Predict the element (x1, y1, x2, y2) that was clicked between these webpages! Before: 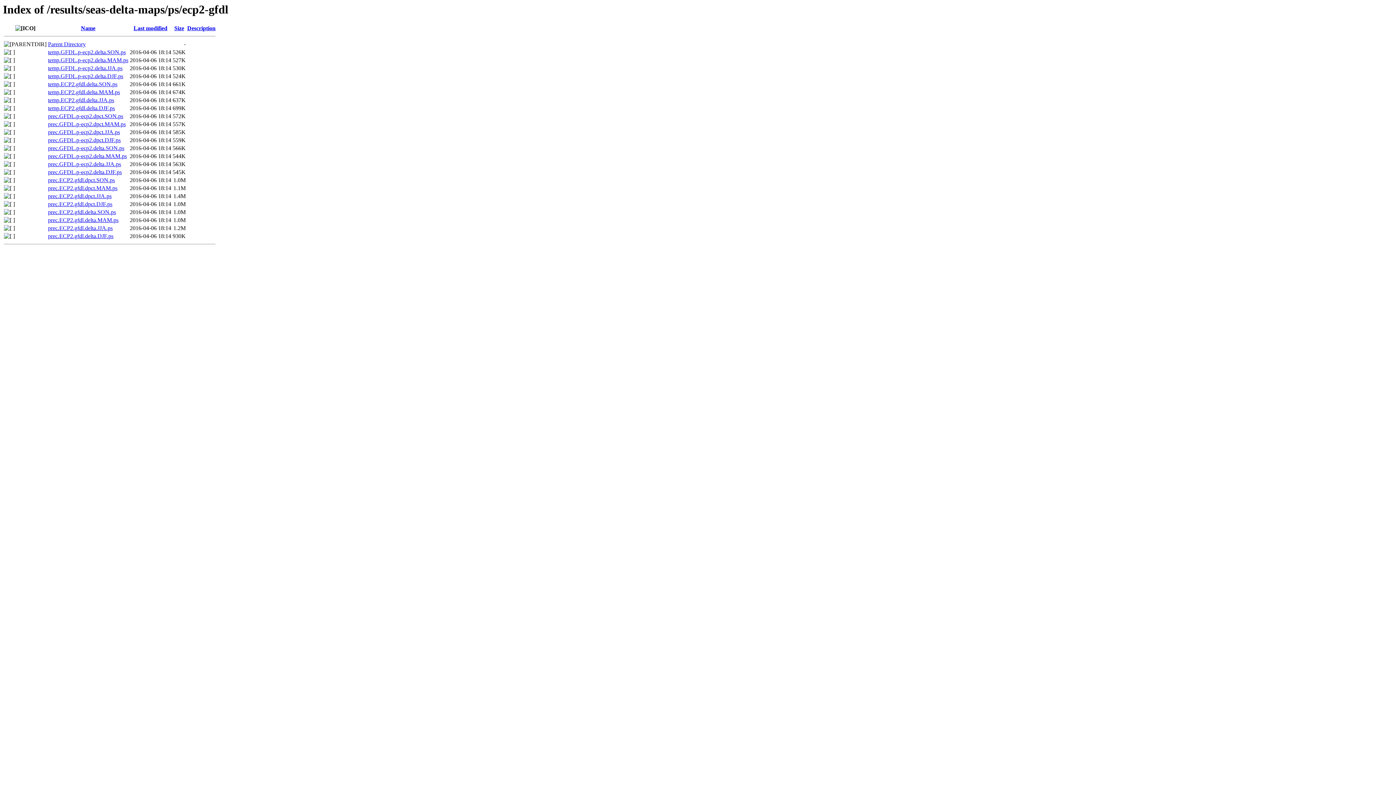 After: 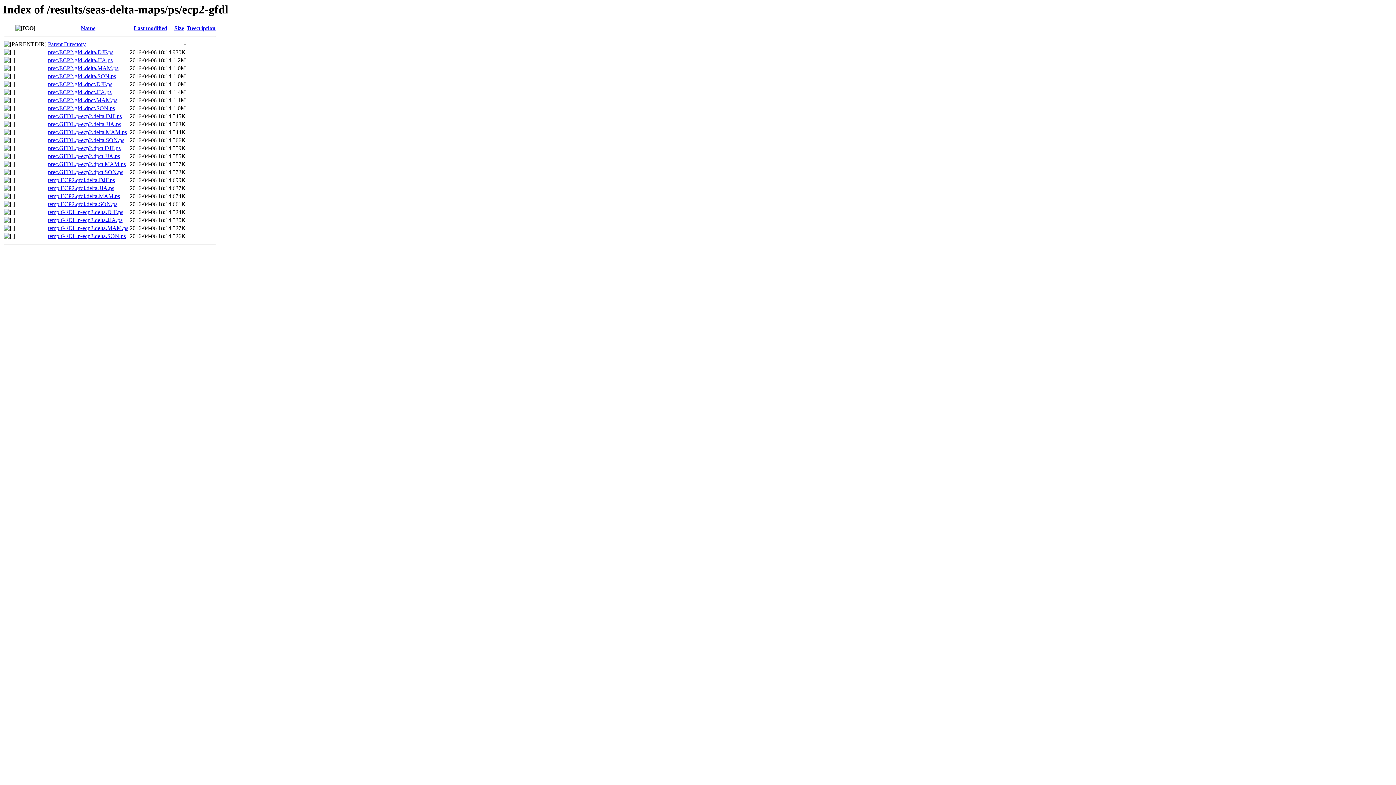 Action: bbox: (80, 25, 95, 31) label: Name